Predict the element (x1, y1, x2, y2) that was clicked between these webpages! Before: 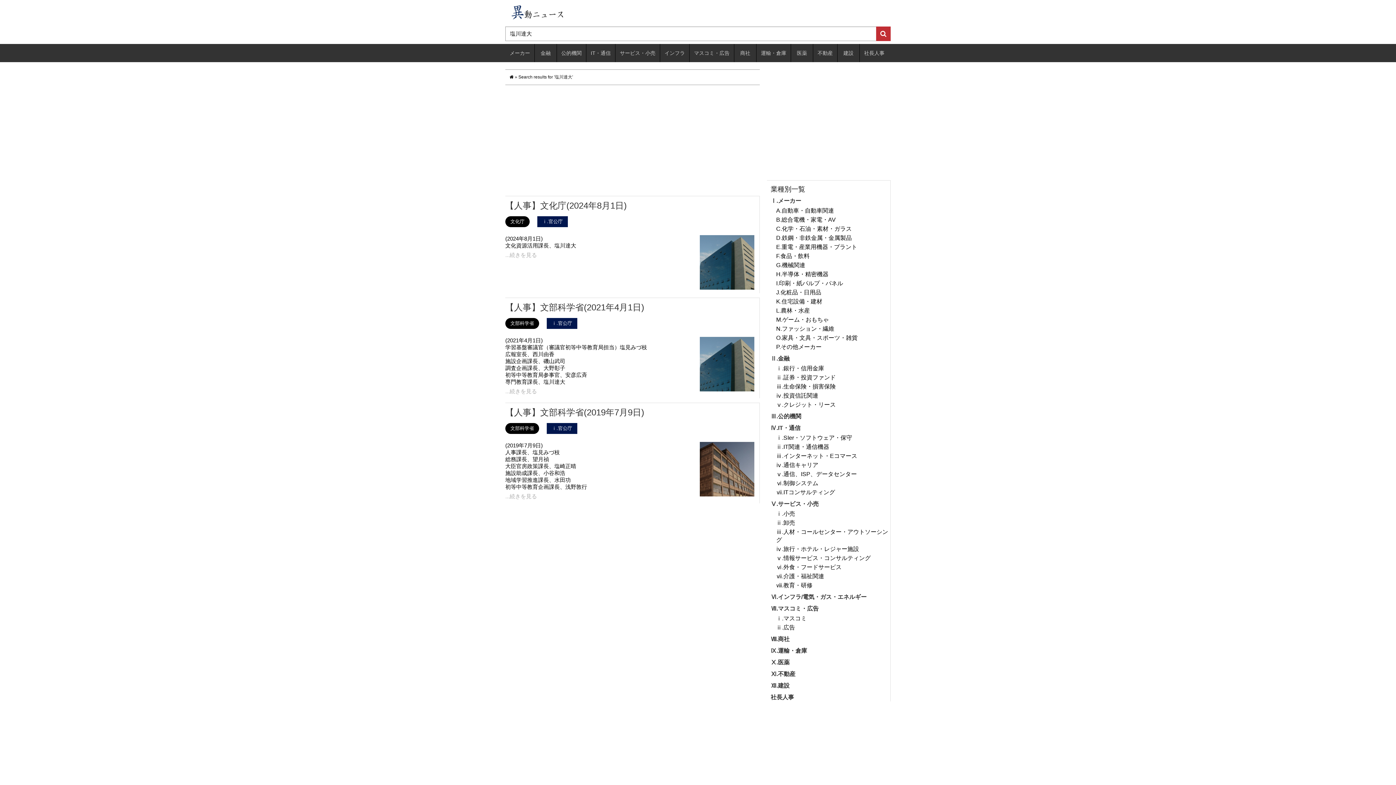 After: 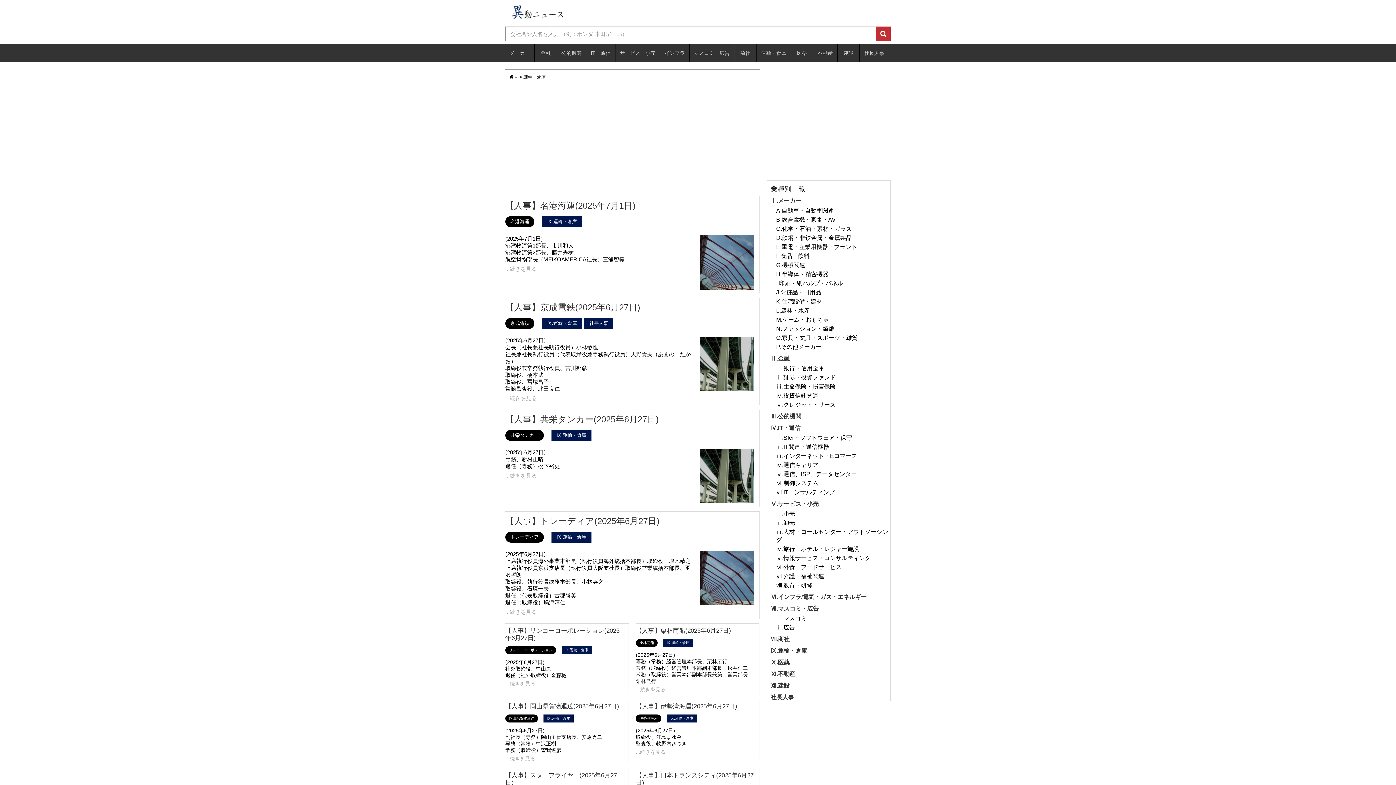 Action: bbox: (756, 44, 790, 62) label: 運輸・倉庫